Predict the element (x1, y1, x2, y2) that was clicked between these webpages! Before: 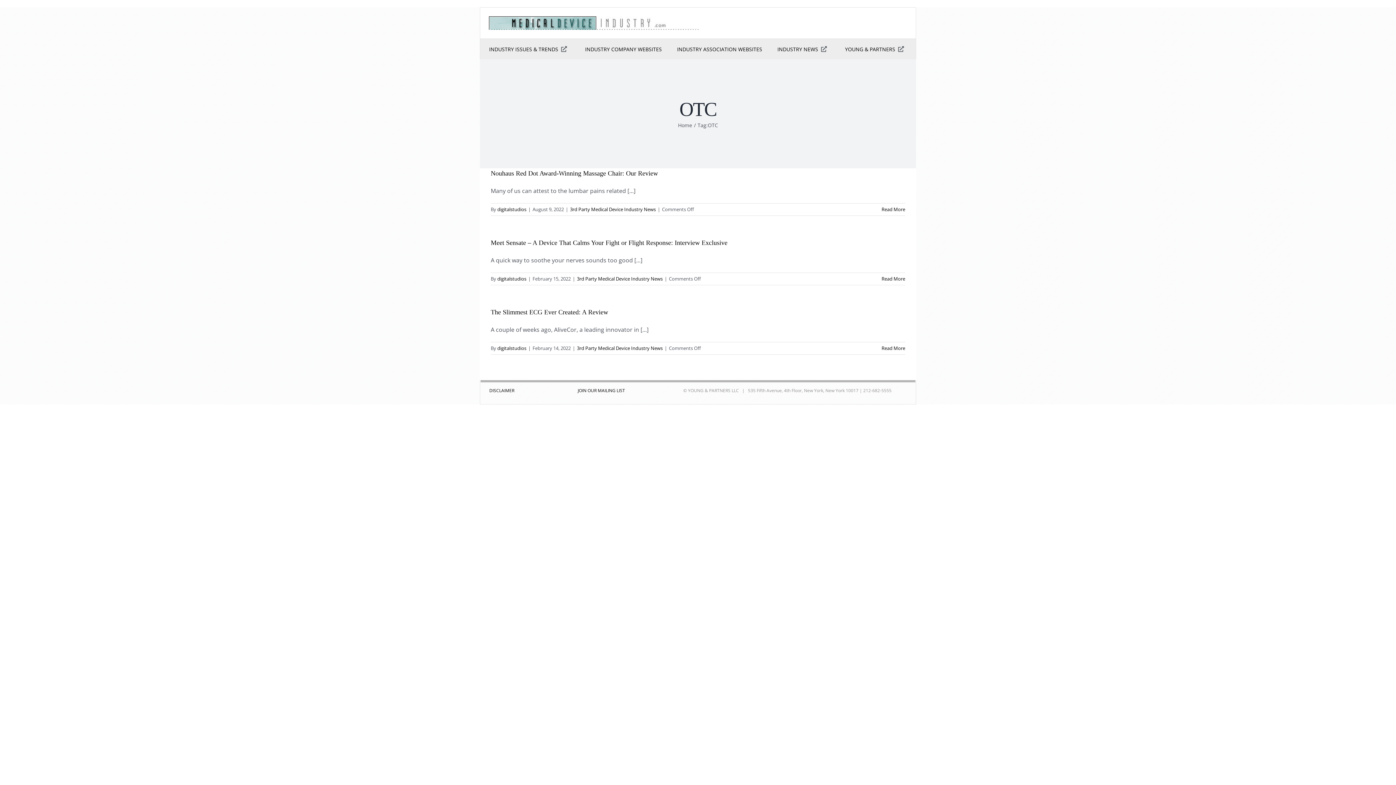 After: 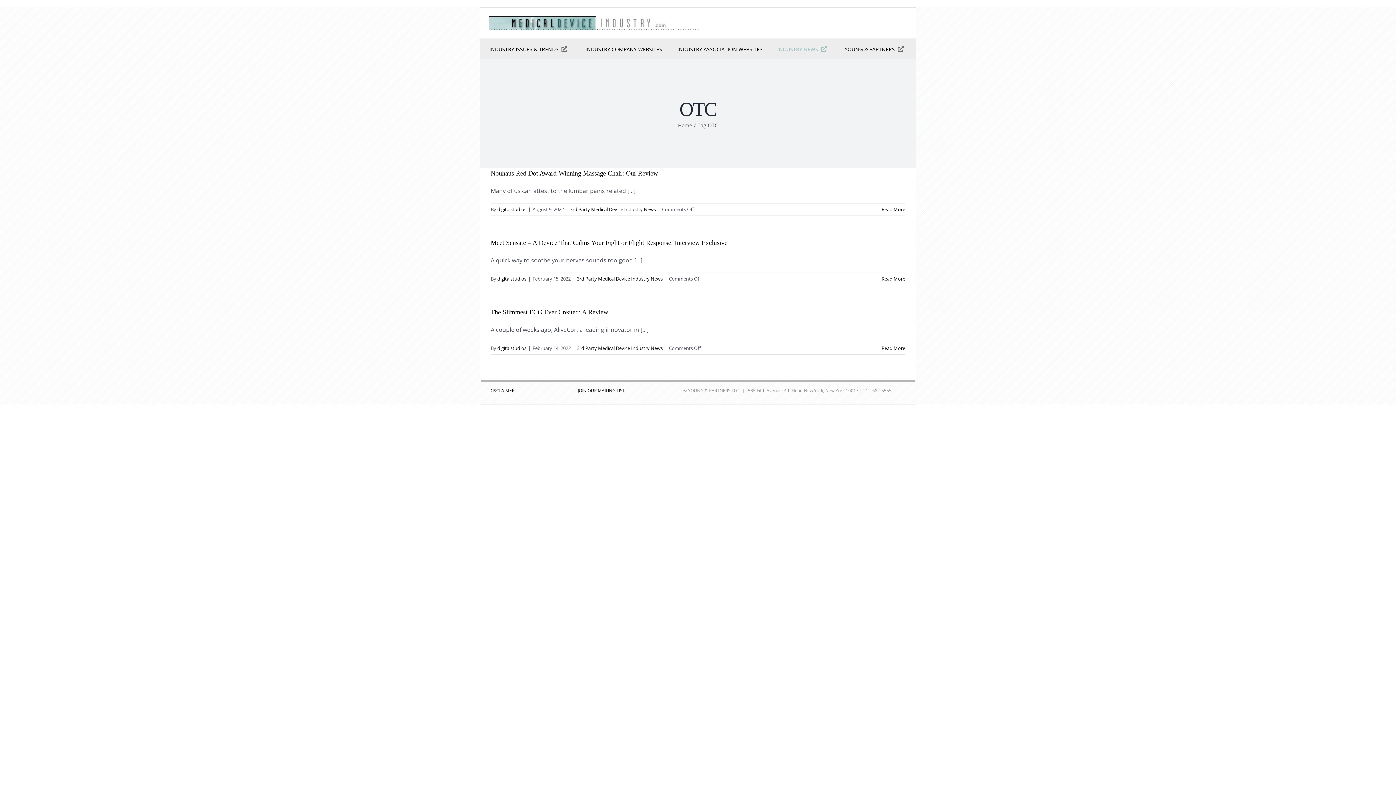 Action: bbox: (770, 43, 837, 54) label: INDUSTRY NEWS